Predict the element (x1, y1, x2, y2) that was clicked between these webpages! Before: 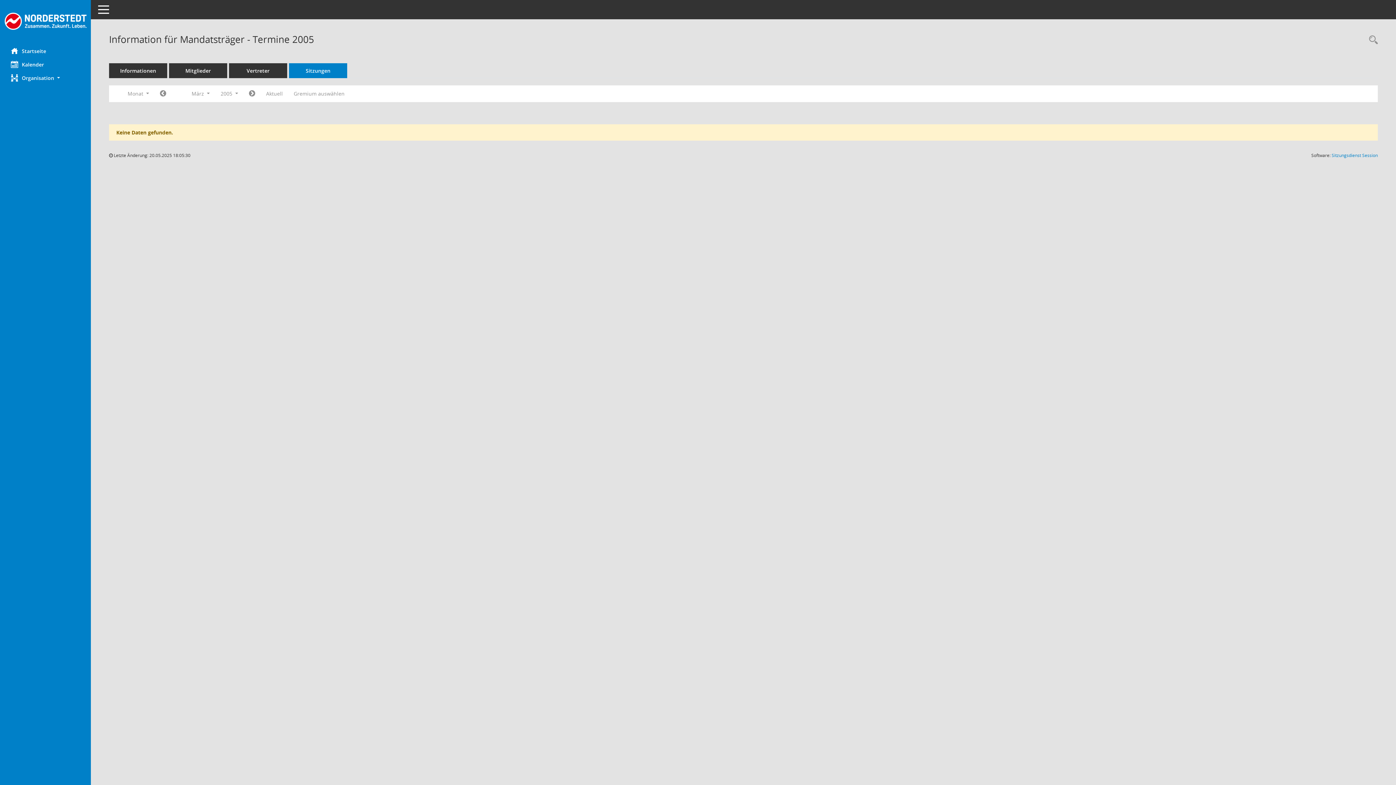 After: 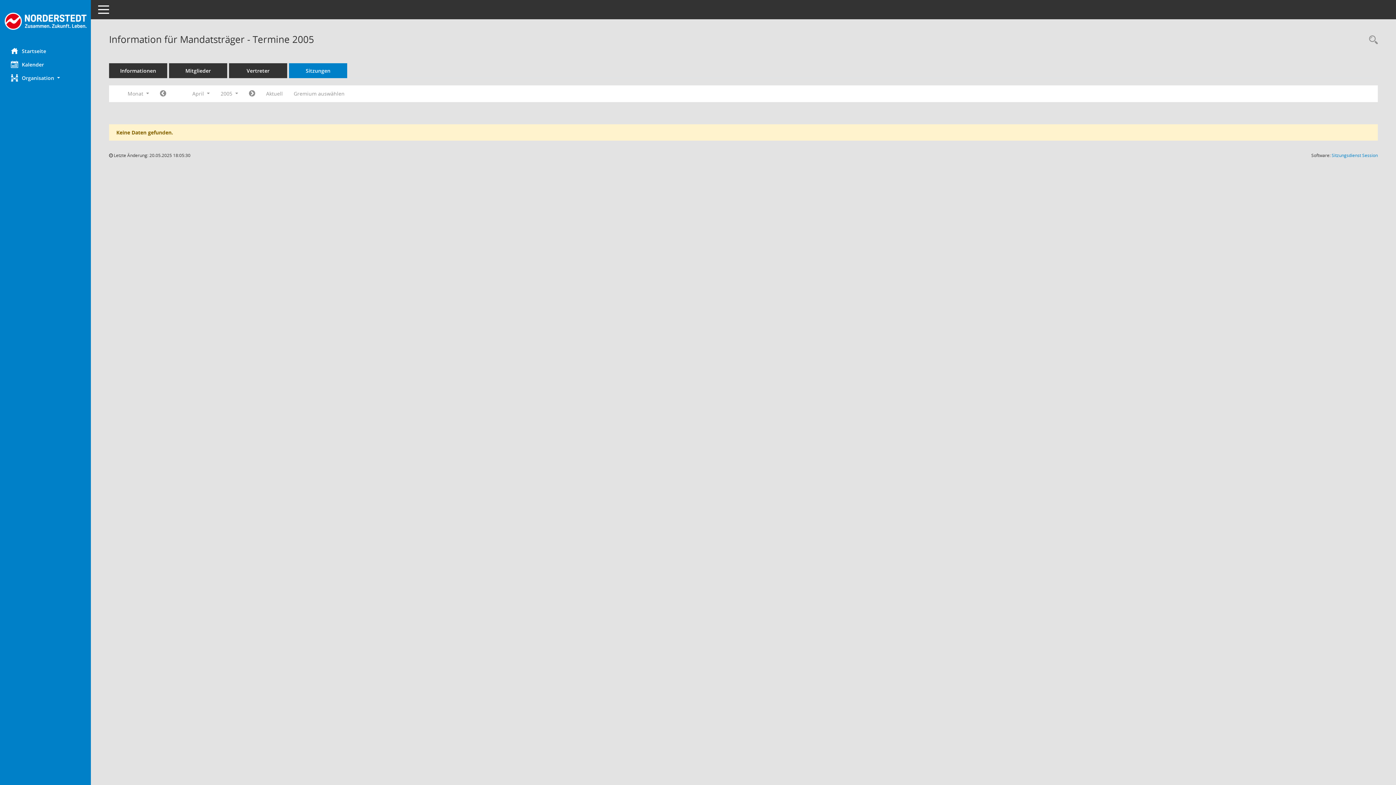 Action: bbox: (243, 87, 260, 100) label: Jahr: 2005 Monat: 4